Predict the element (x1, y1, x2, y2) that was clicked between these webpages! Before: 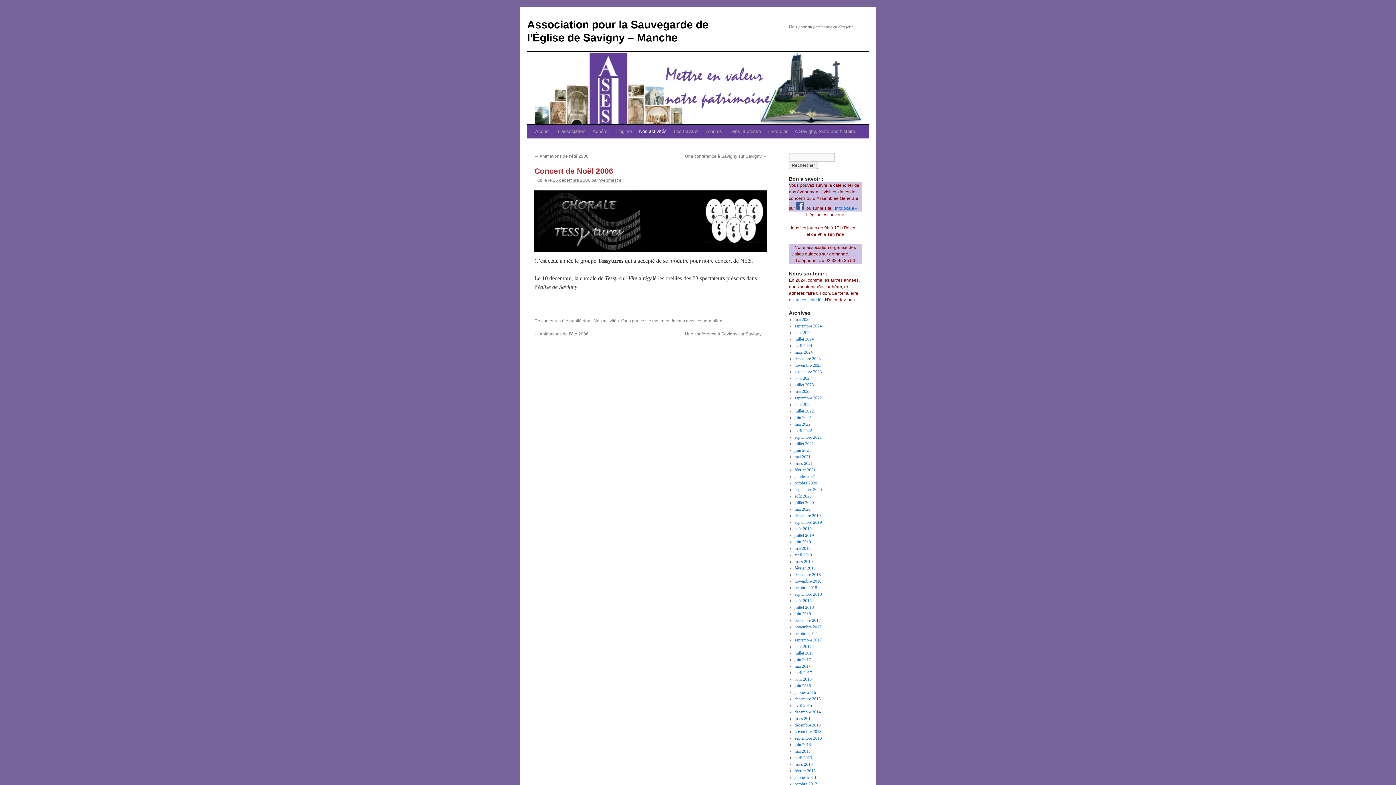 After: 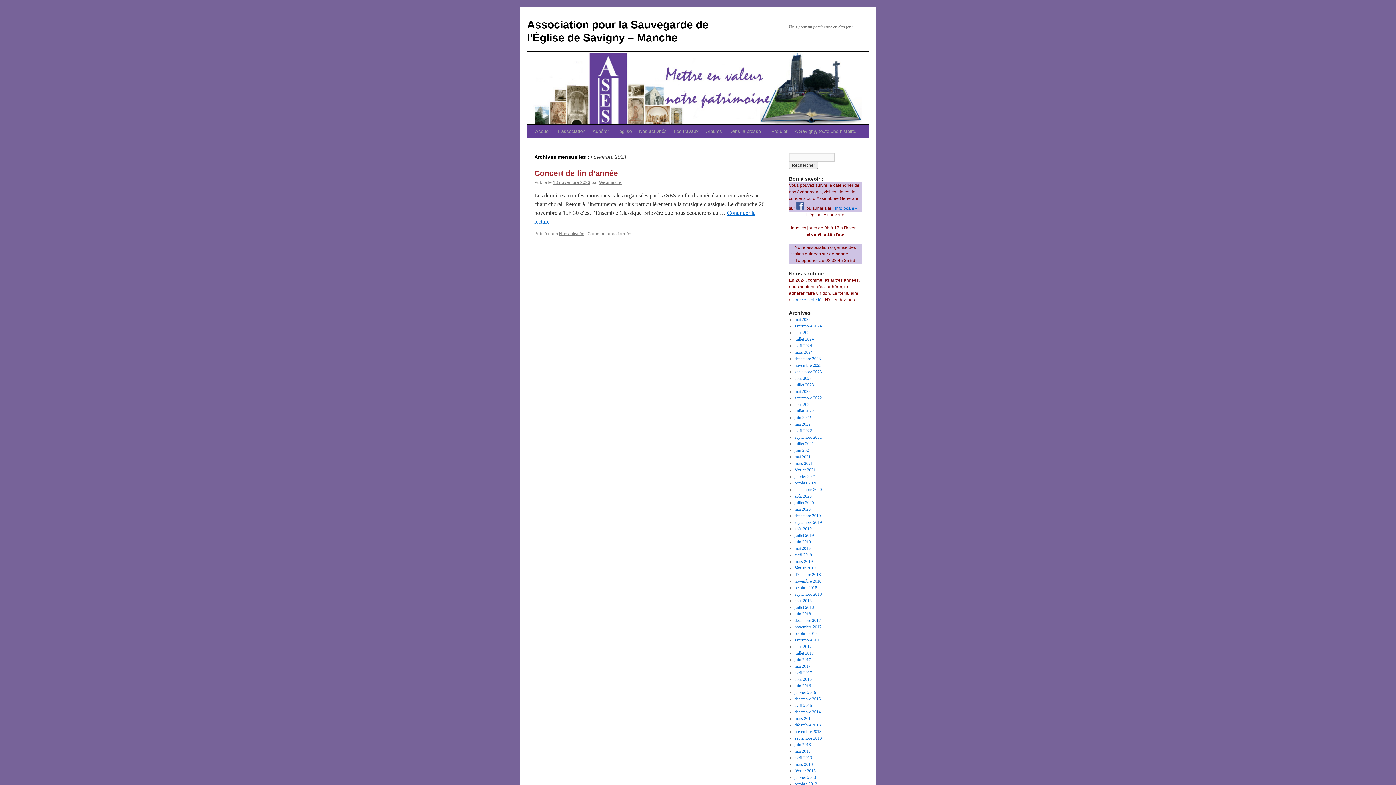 Action: label: novembre 2023 bbox: (794, 362, 821, 368)